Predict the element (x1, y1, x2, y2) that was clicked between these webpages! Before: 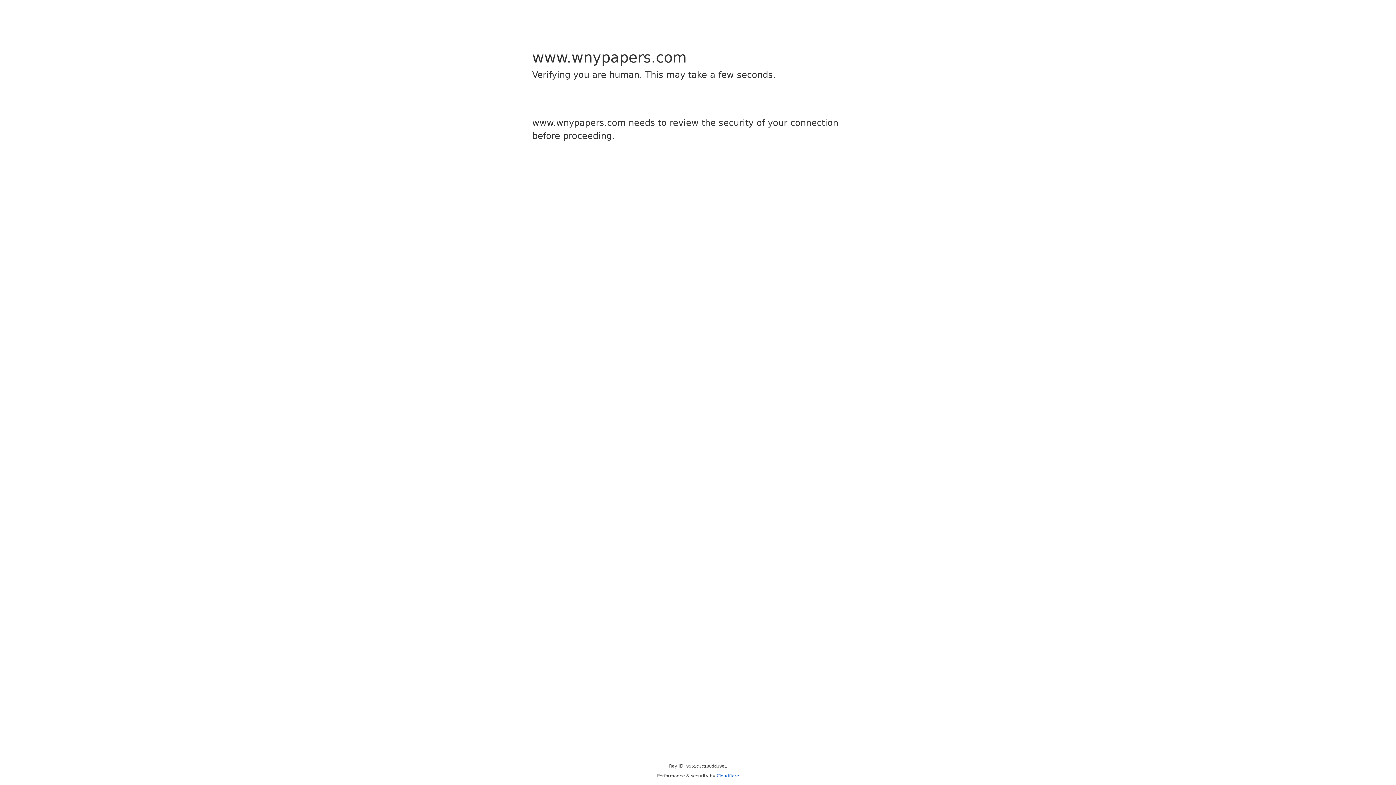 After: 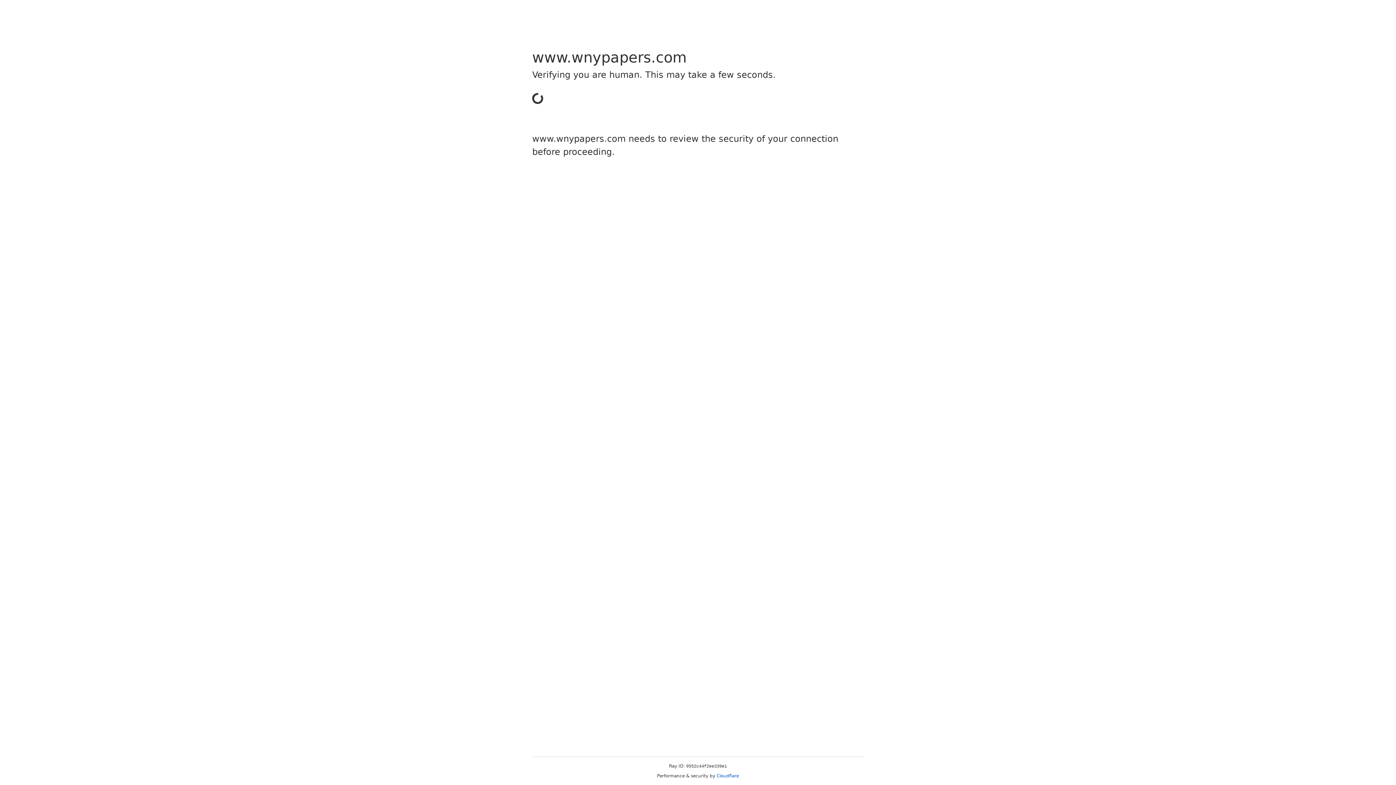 Action: label: Cloudflare bbox: (716, 773, 739, 778)